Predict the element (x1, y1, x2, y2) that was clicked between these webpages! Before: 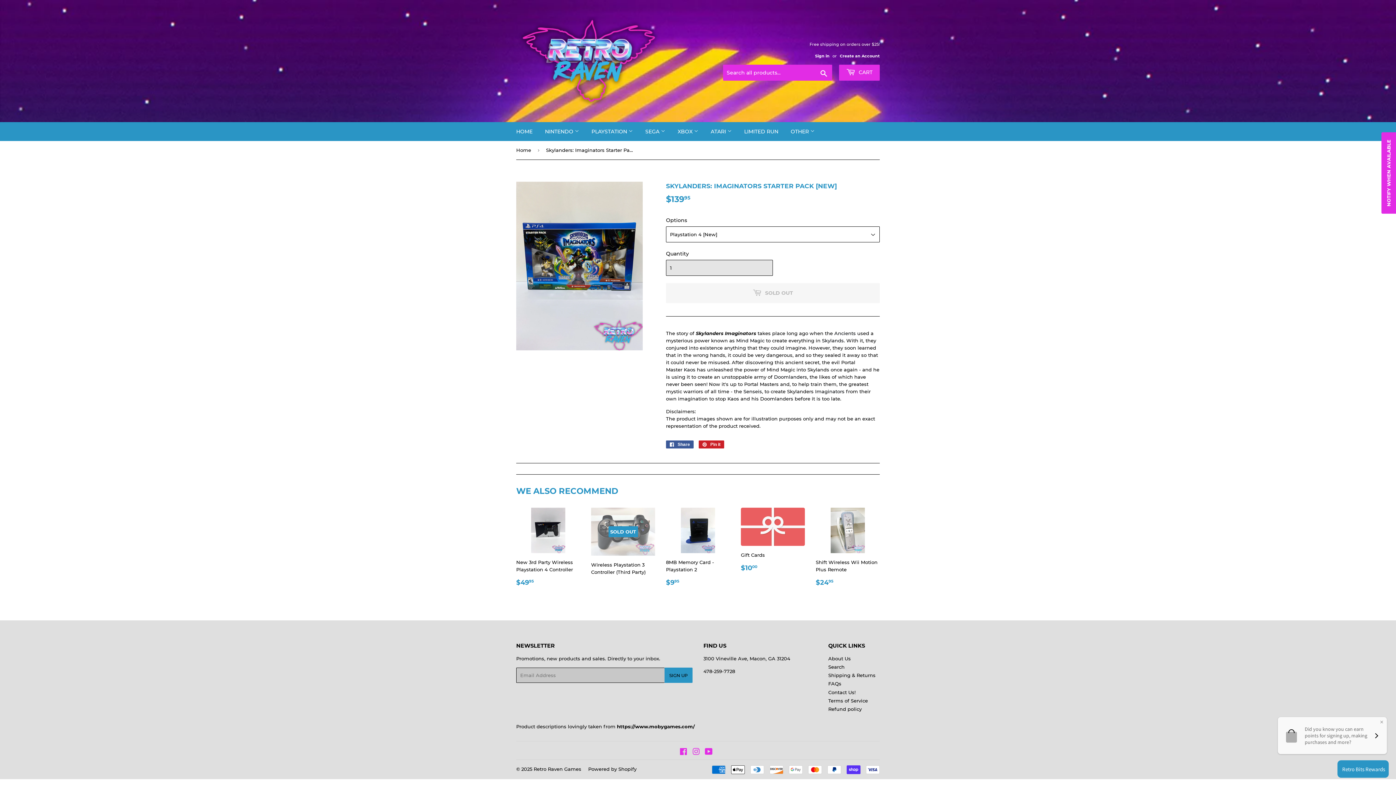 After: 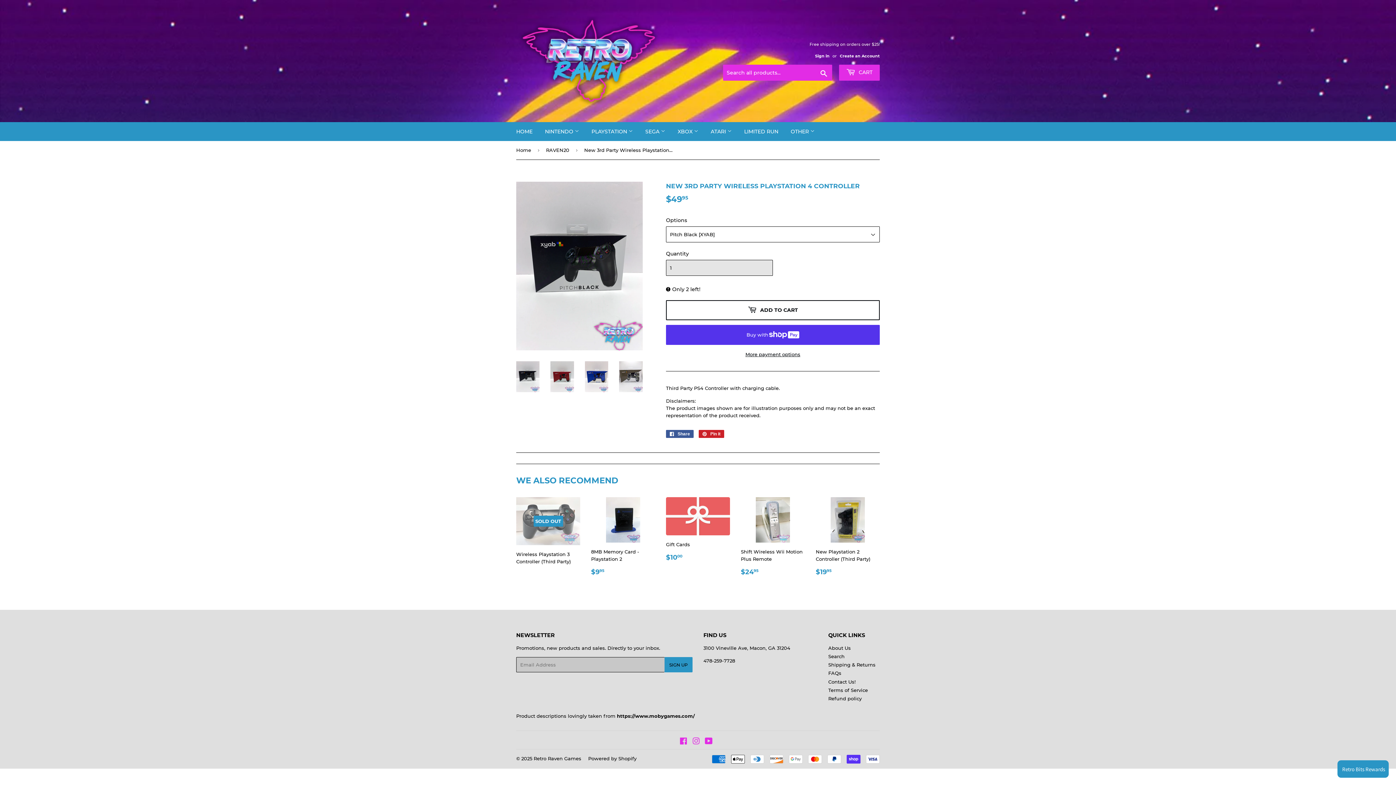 Action: bbox: (516, 507, 580, 587) label: New 3rd Party Wireless Playstation 4 Controller

REGULAR PRICE
$4995
$49.95